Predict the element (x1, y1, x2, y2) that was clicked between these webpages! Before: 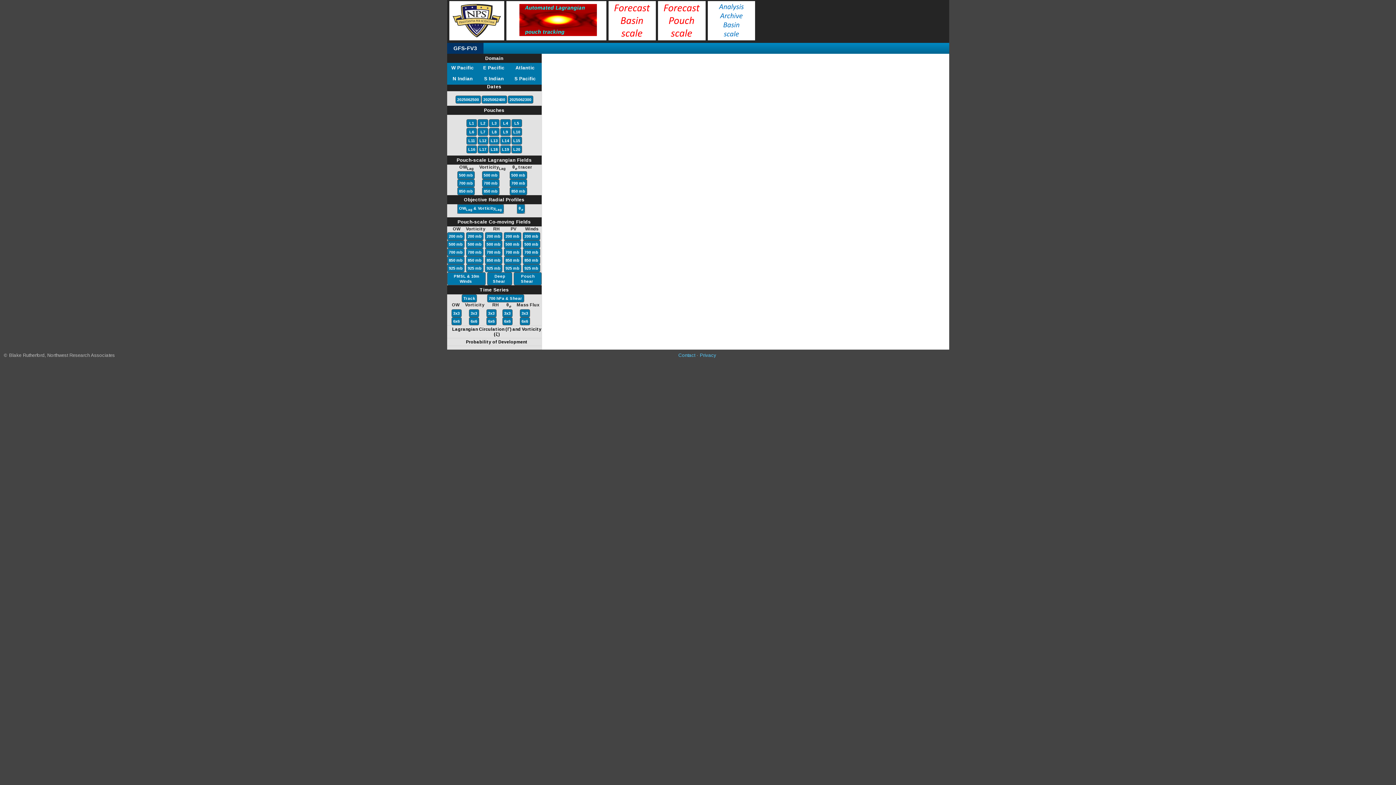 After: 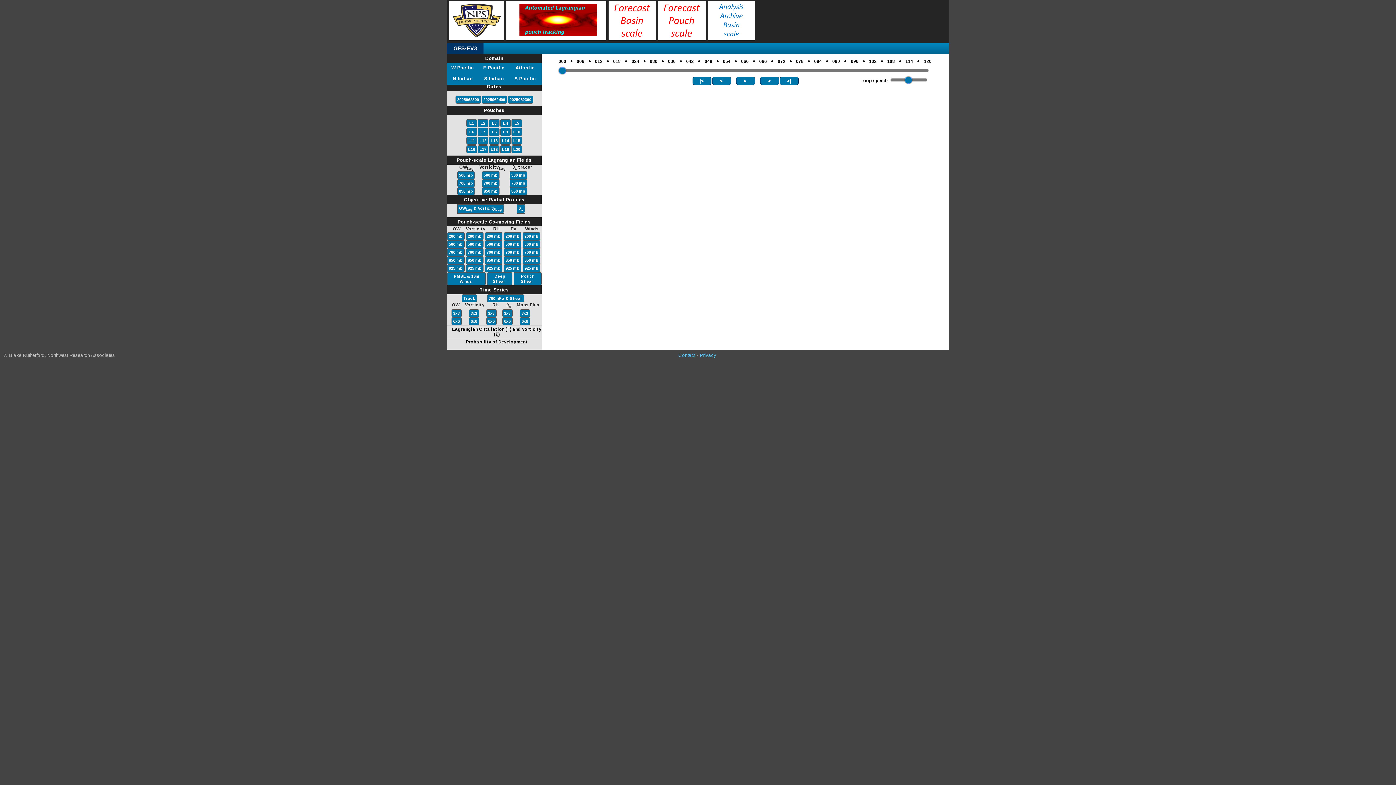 Action: bbox: (483, 172, 498, 178) label: 500 mb